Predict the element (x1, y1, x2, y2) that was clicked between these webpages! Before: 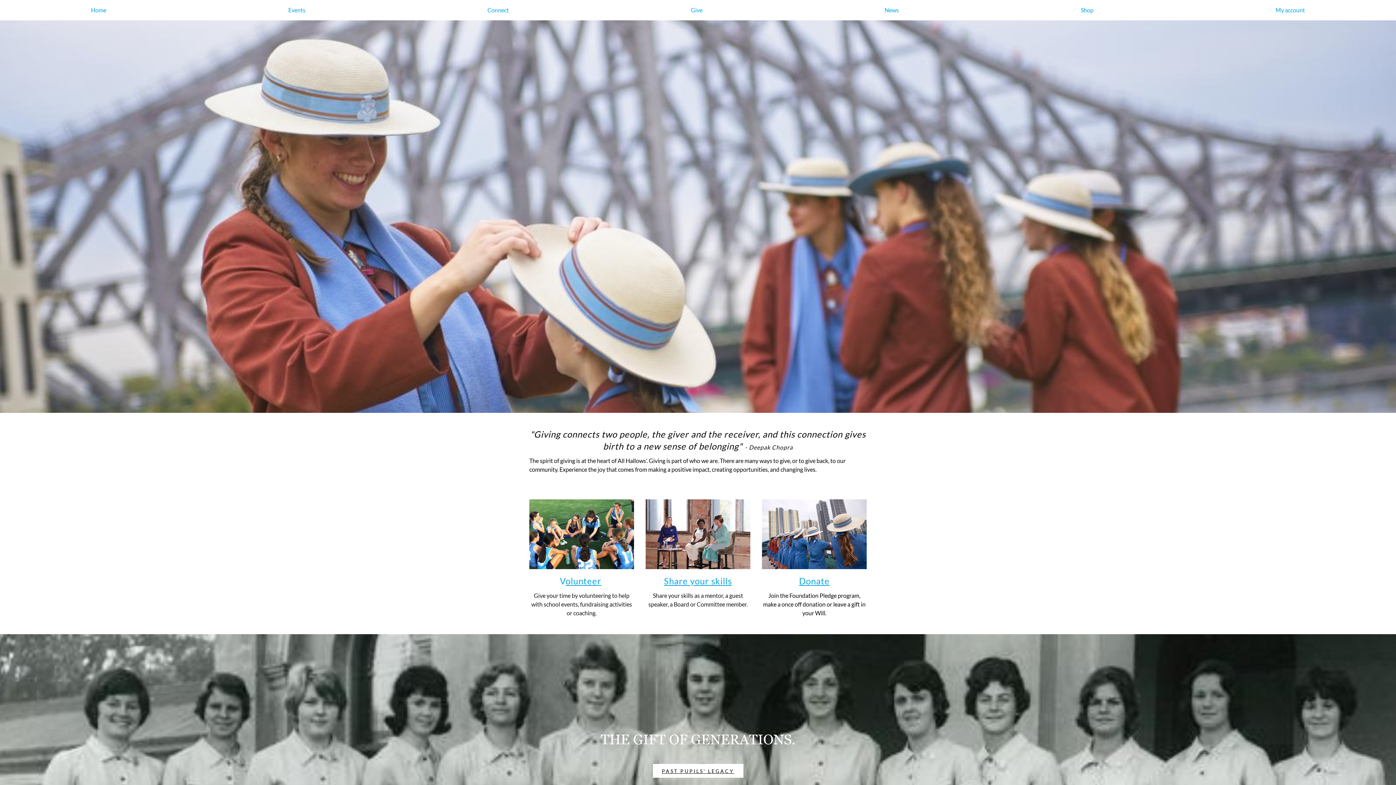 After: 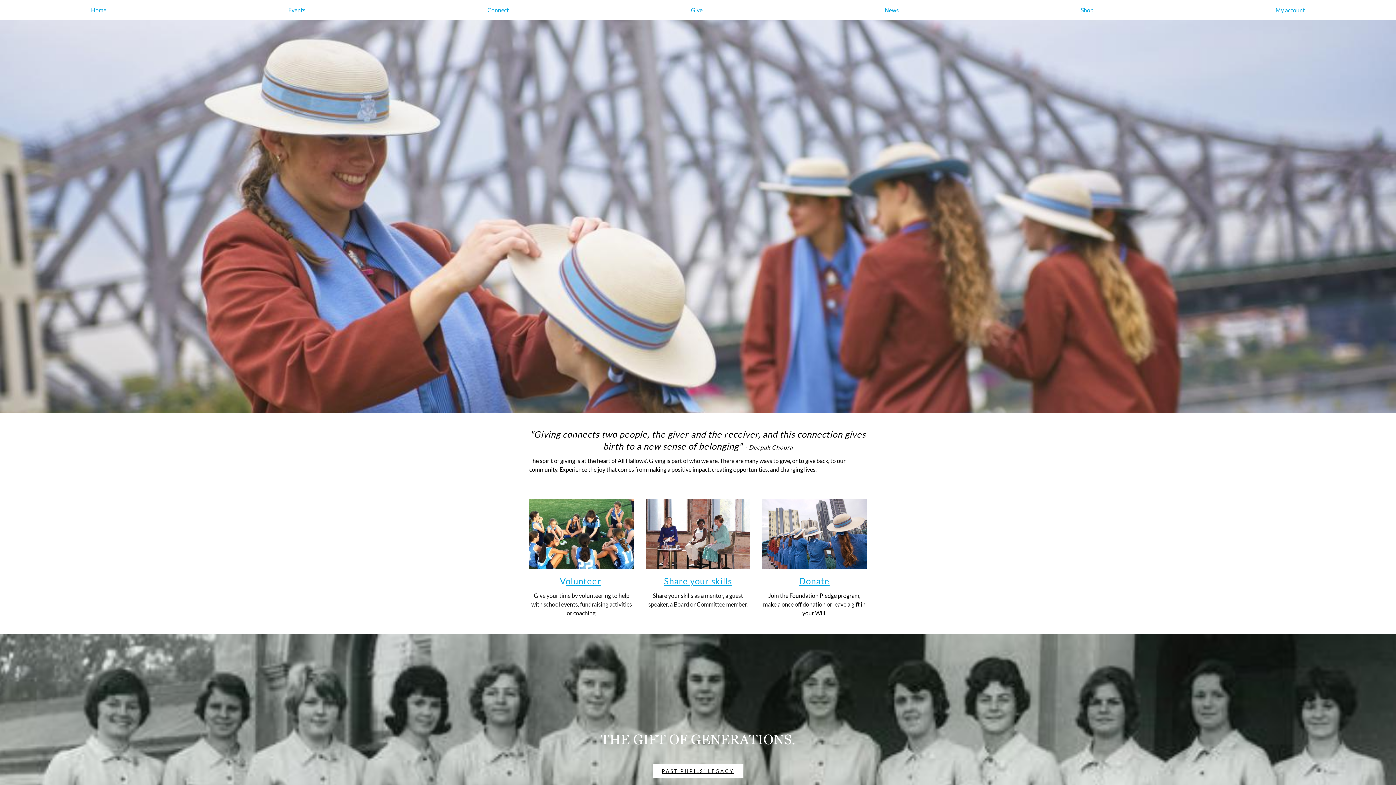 Action: label: Give bbox: (600, 0, 793, 20)